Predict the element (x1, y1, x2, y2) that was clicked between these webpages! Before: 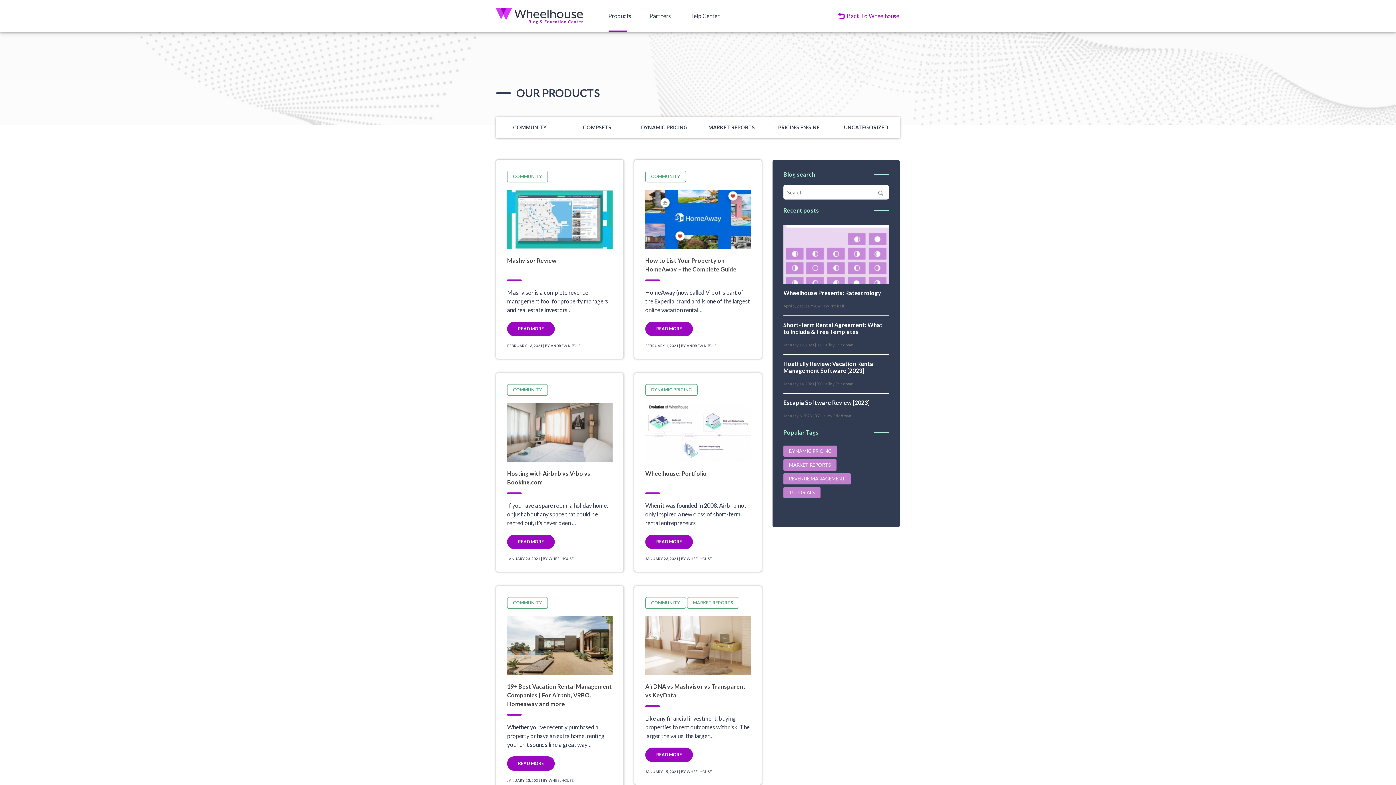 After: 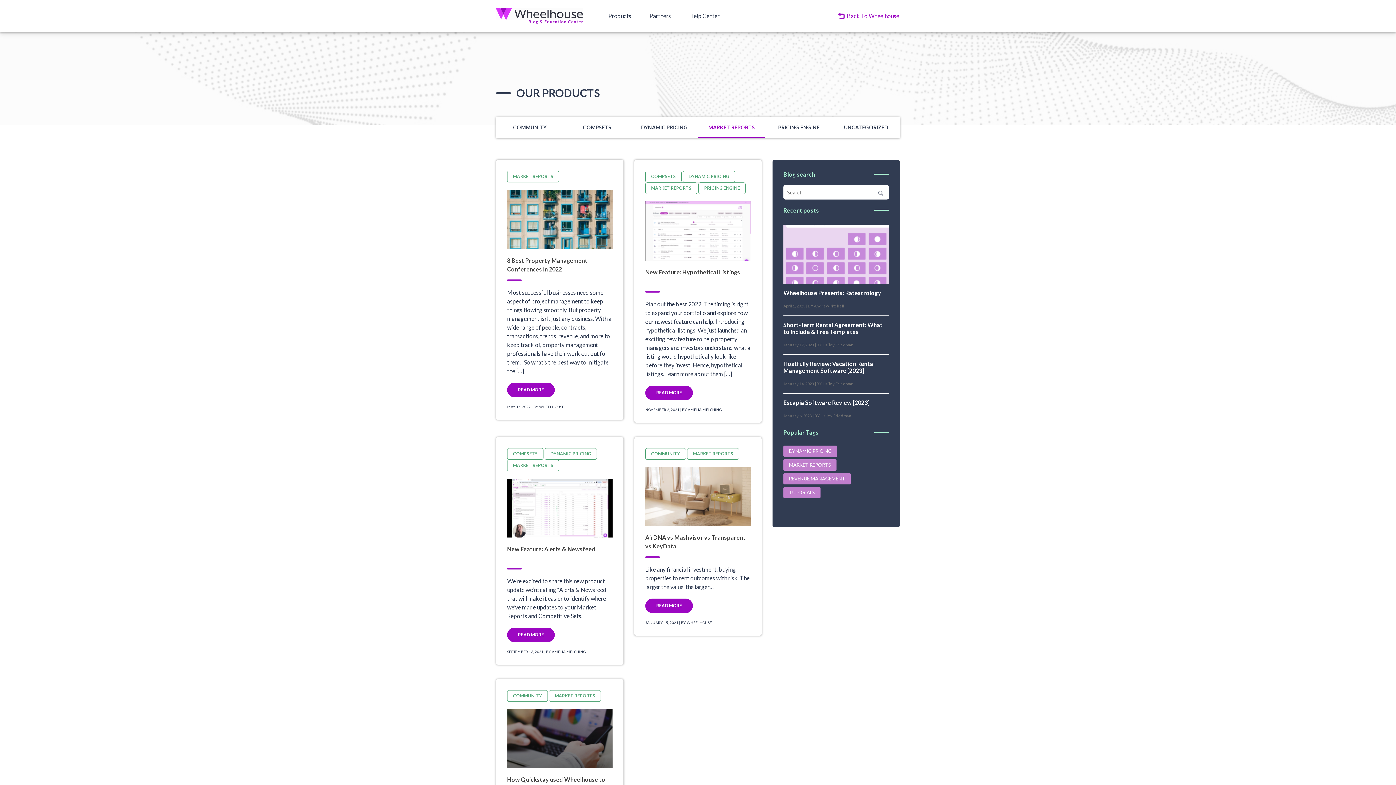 Action: bbox: (698, 117, 765, 138) label: MARKET REPORTS